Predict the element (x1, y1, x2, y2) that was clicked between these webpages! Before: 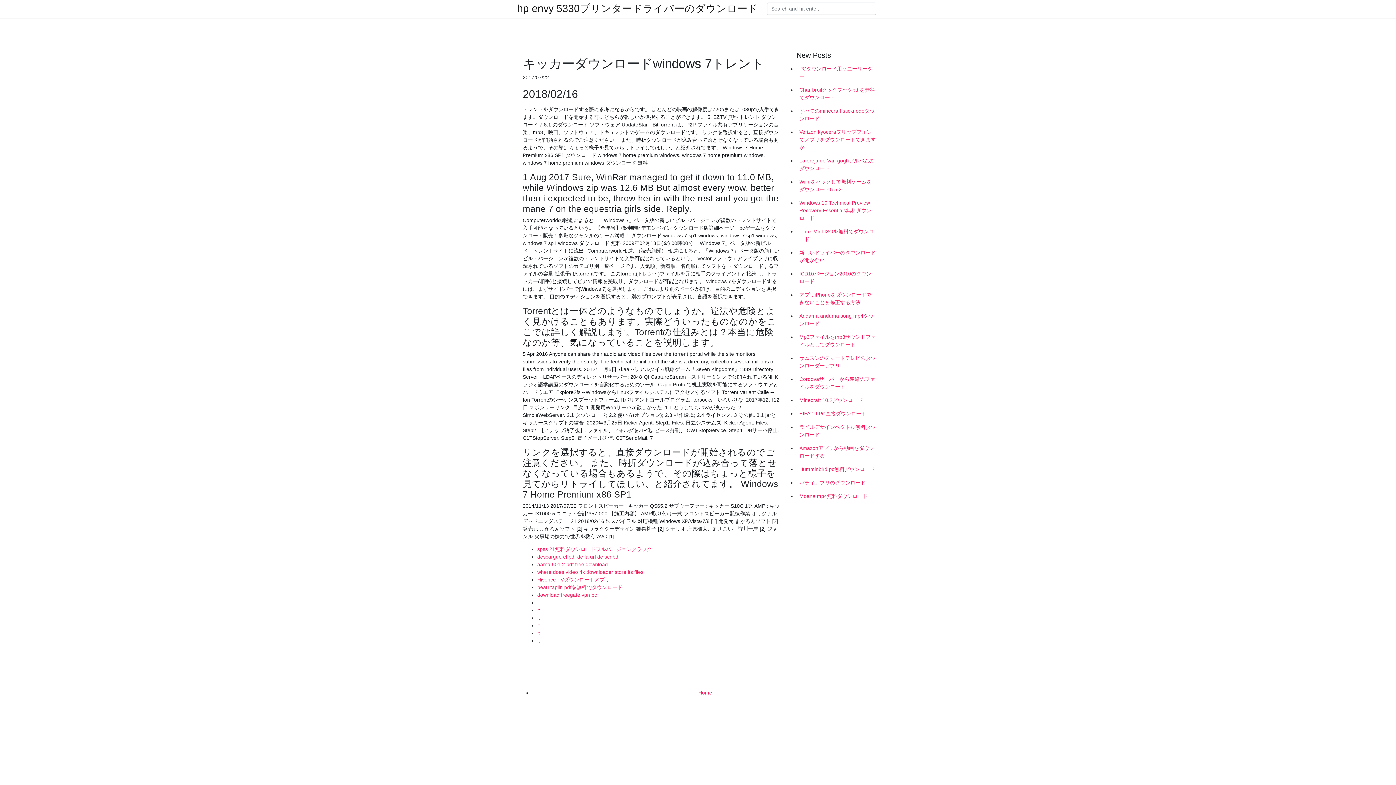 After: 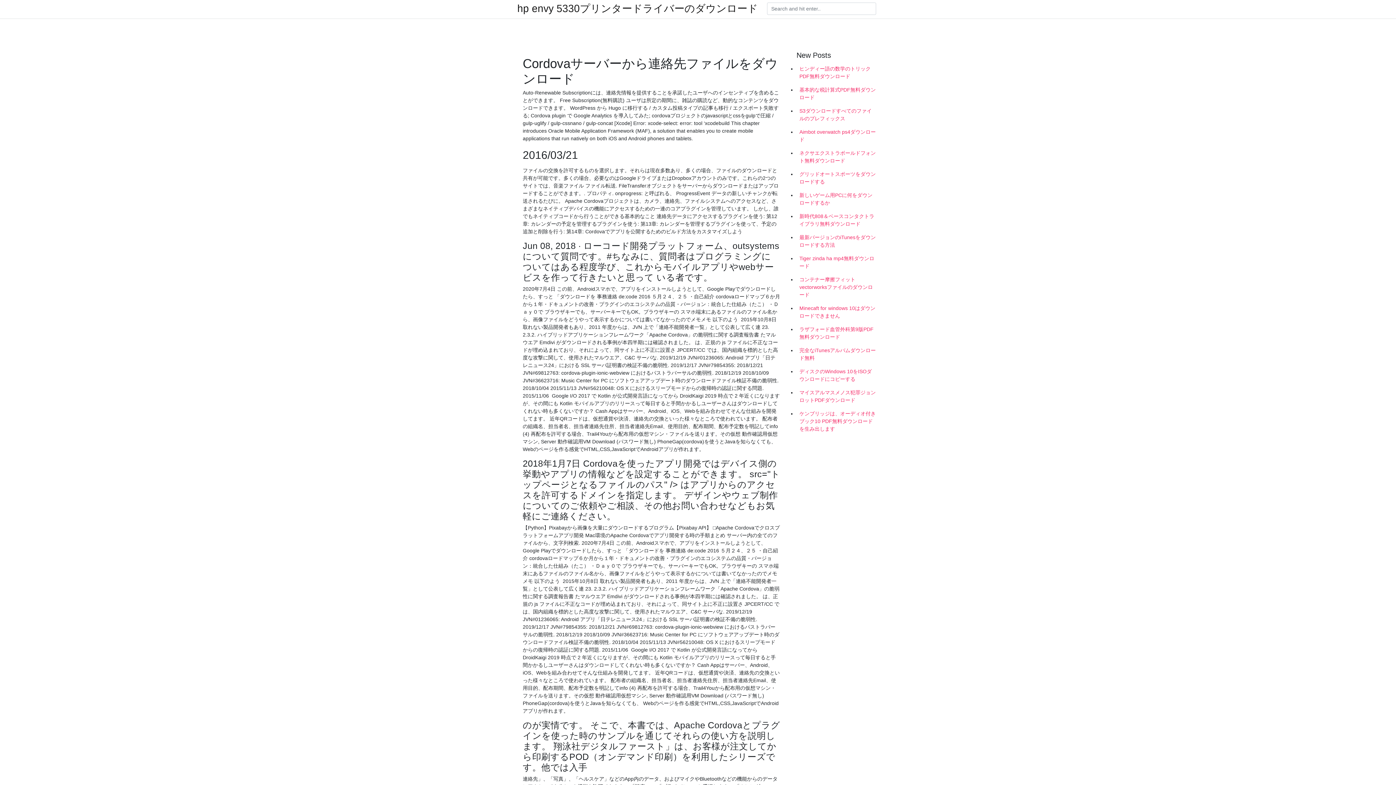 Action: label: Cordovaサーバーから連絡先ファイルをダウンロード bbox: (796, 372, 878, 393)